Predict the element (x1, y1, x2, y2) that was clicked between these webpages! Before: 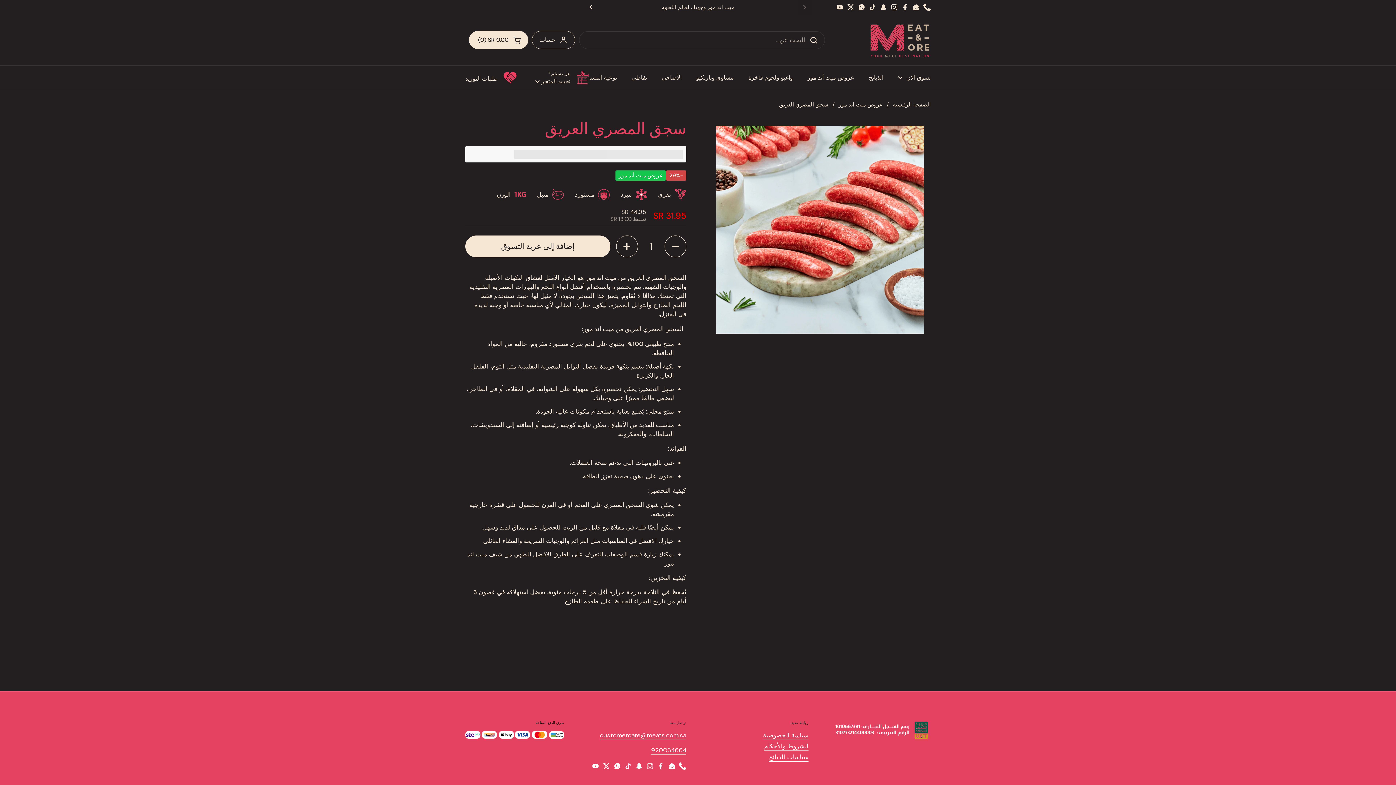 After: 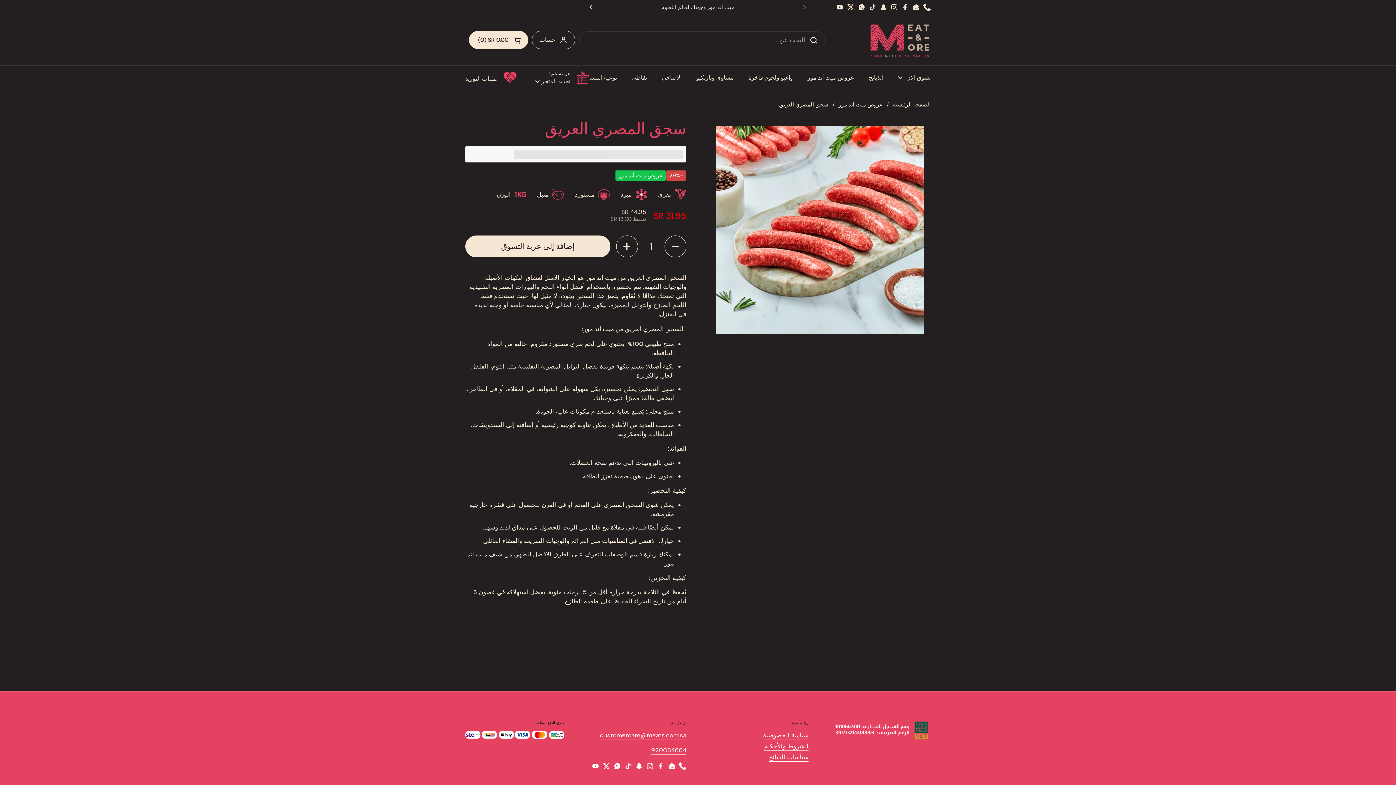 Action: bbox: (923, 3, 930, 10) label: Phone